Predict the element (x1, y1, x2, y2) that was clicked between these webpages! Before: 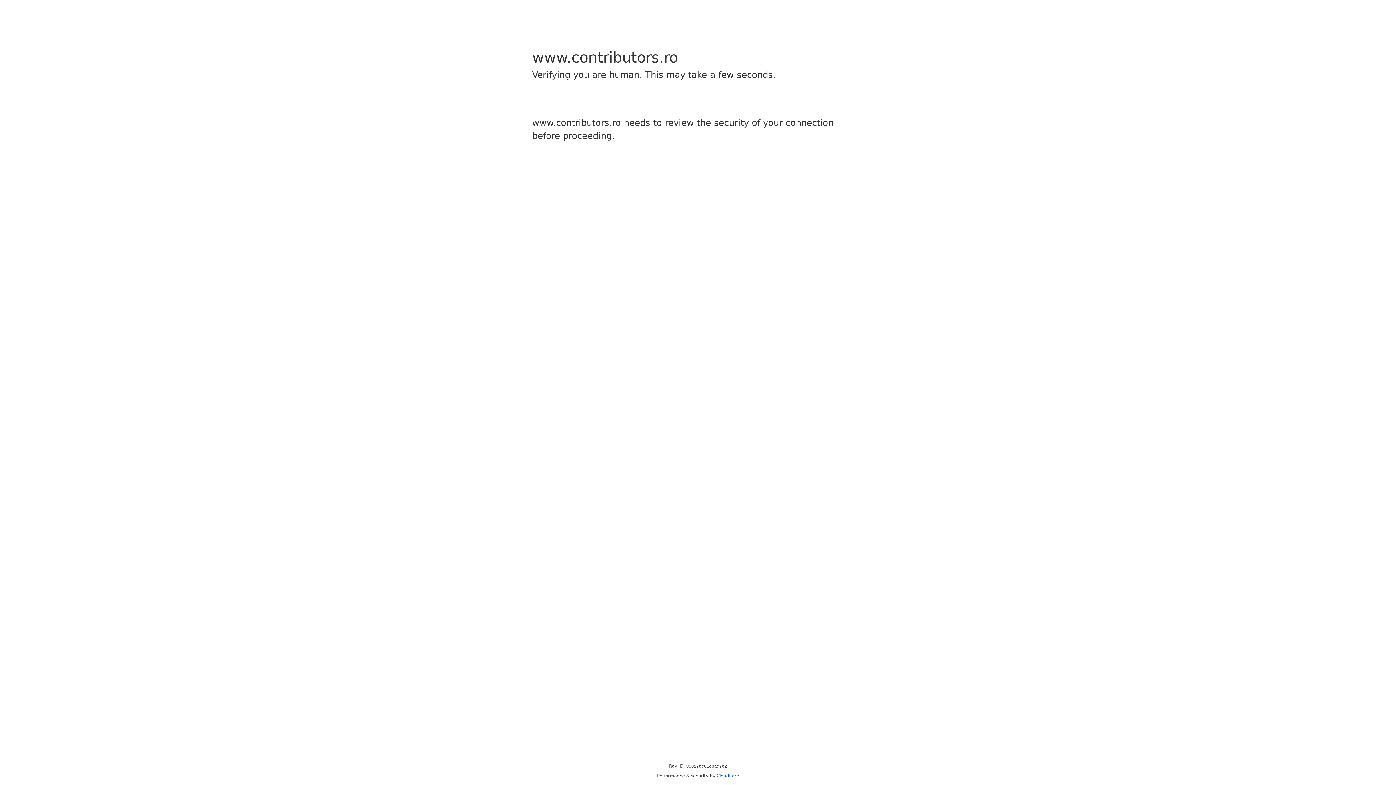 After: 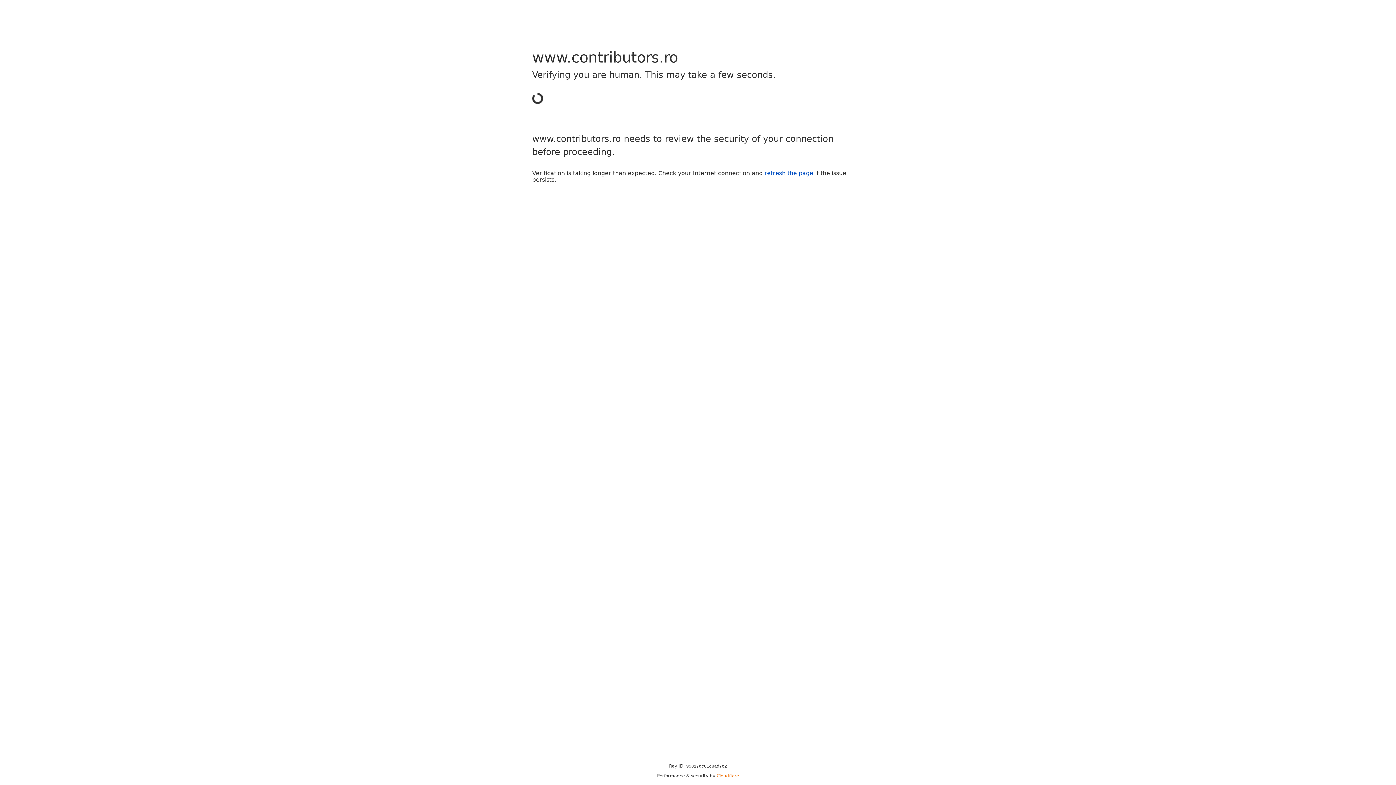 Action: label: Cloudflare bbox: (716, 773, 739, 778)